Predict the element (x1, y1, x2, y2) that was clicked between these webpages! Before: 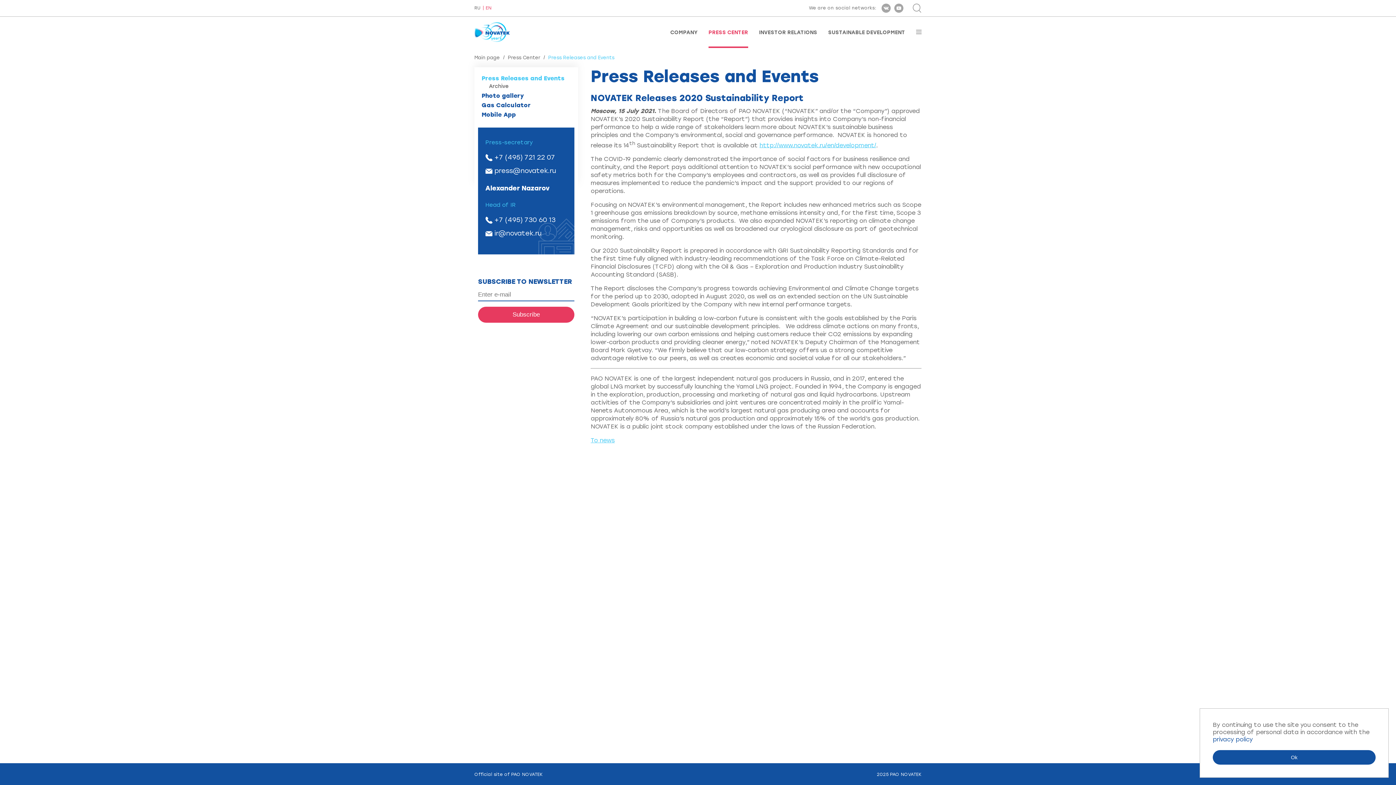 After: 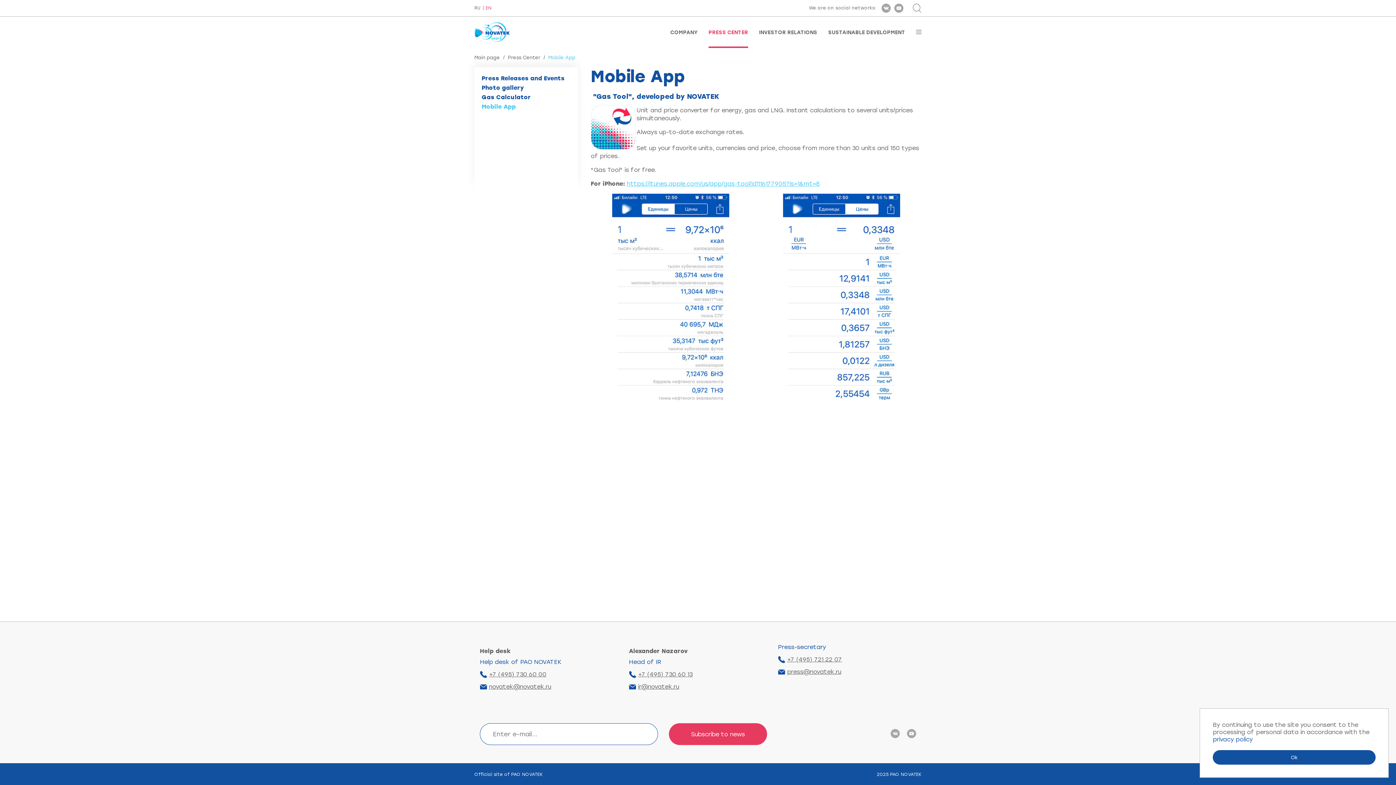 Action: label: Mobile App bbox: (481, 111, 516, 118)